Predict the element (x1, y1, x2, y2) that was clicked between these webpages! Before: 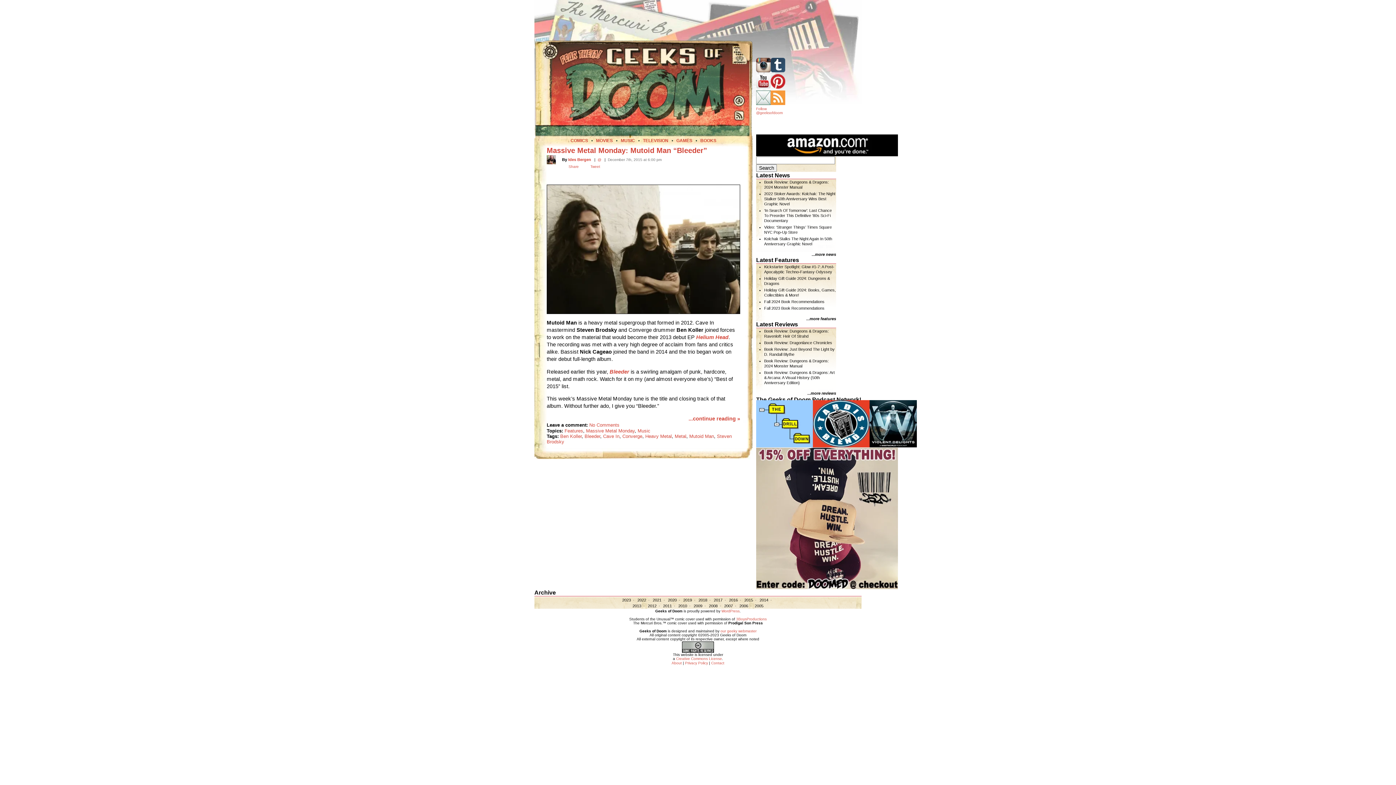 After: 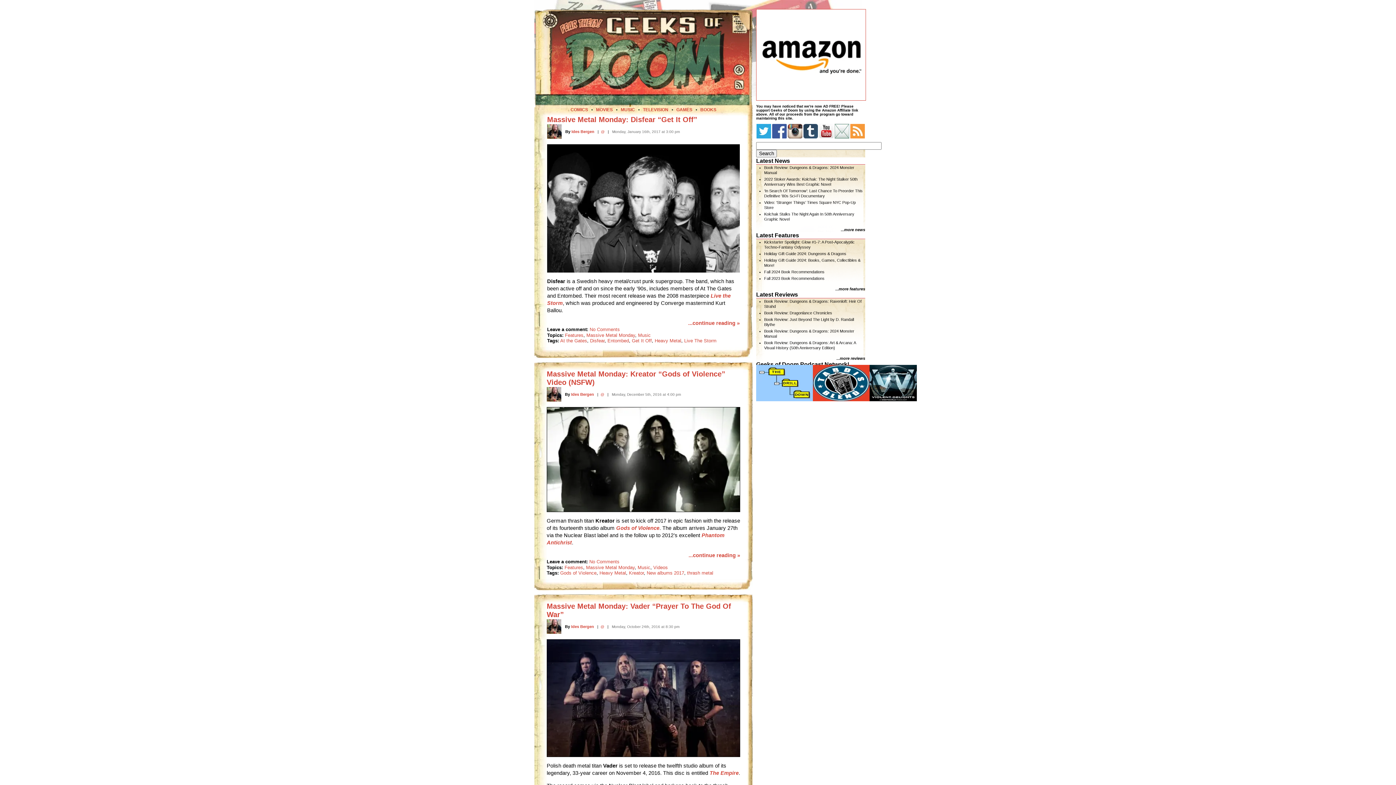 Action: label: Massive Metal Monday bbox: (586, 428, 634, 433)